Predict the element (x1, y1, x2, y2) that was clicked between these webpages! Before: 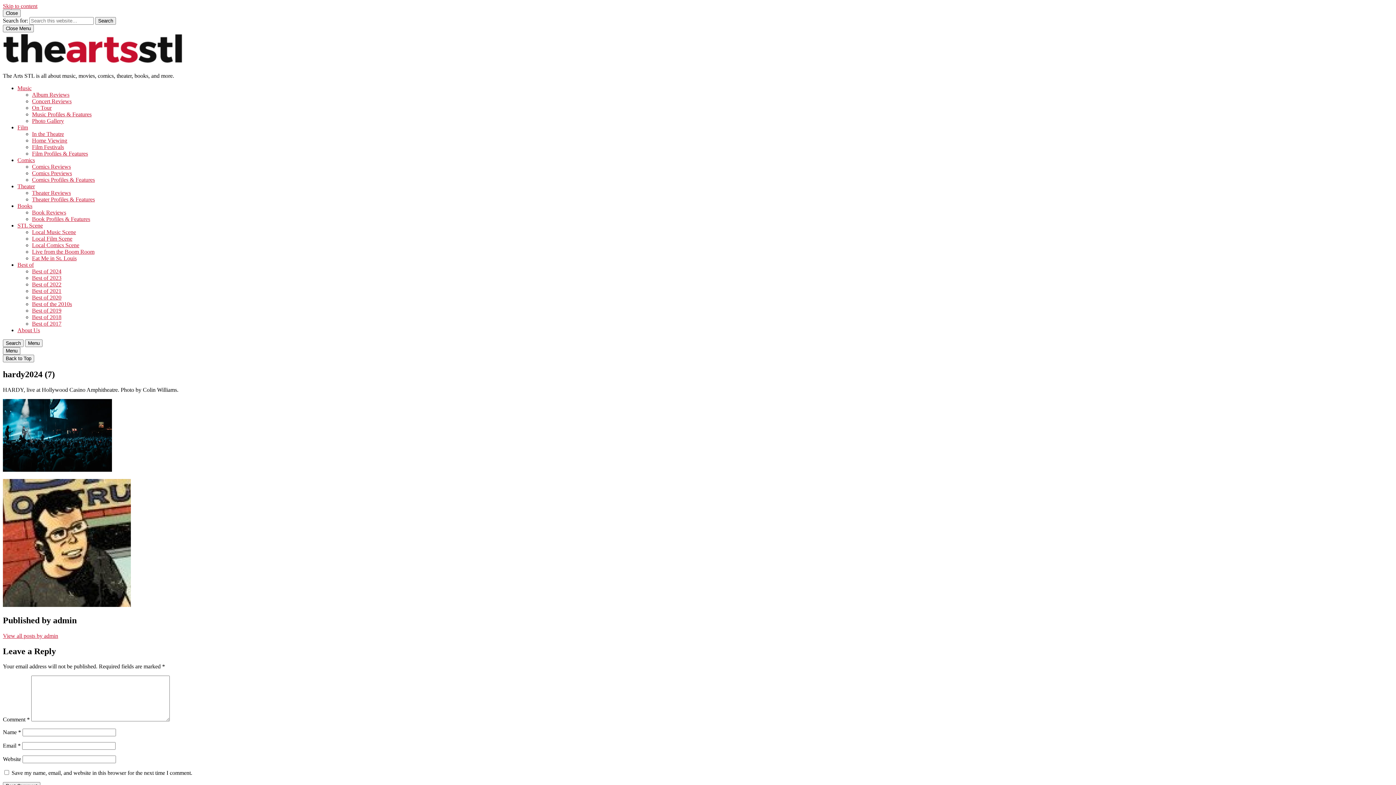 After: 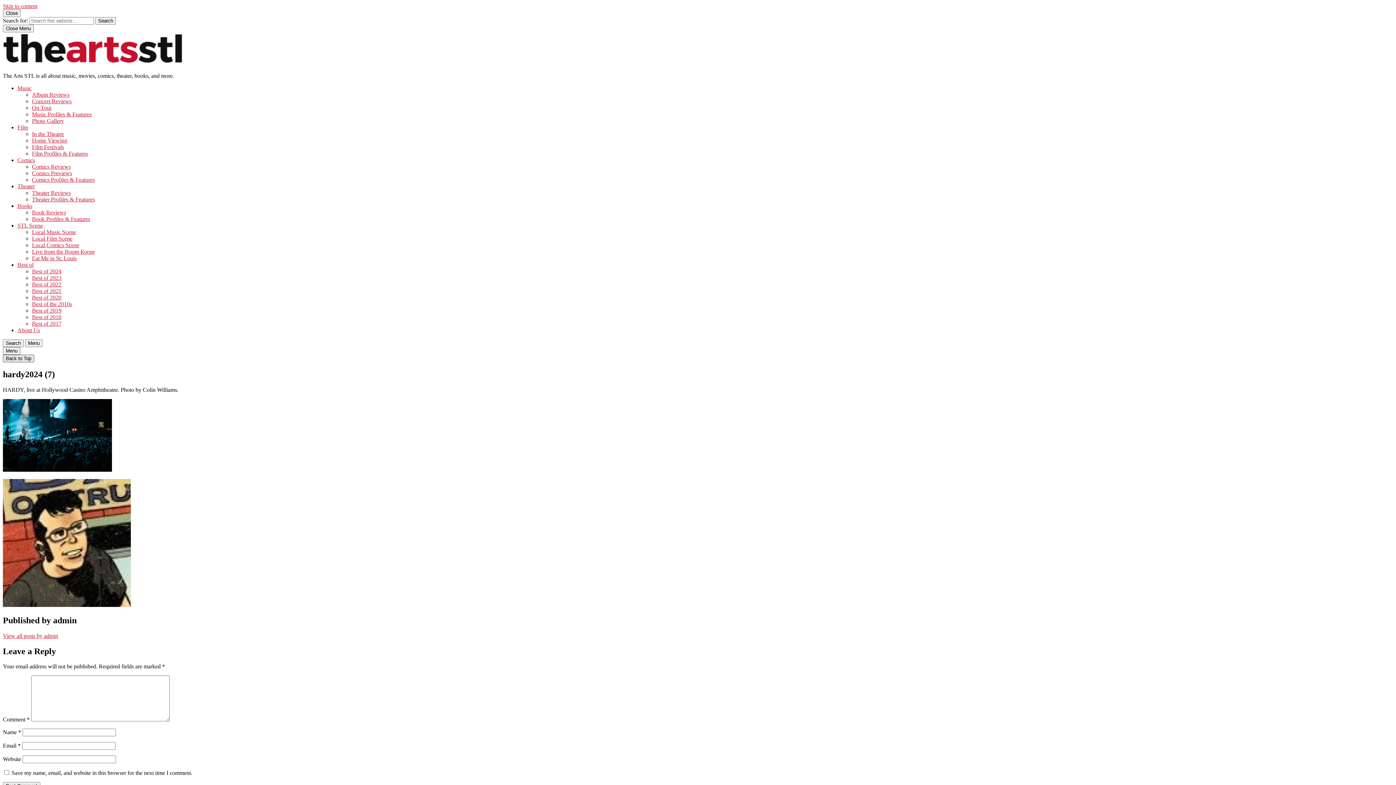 Action: label: Back to Top bbox: (2, 354, 34, 362)